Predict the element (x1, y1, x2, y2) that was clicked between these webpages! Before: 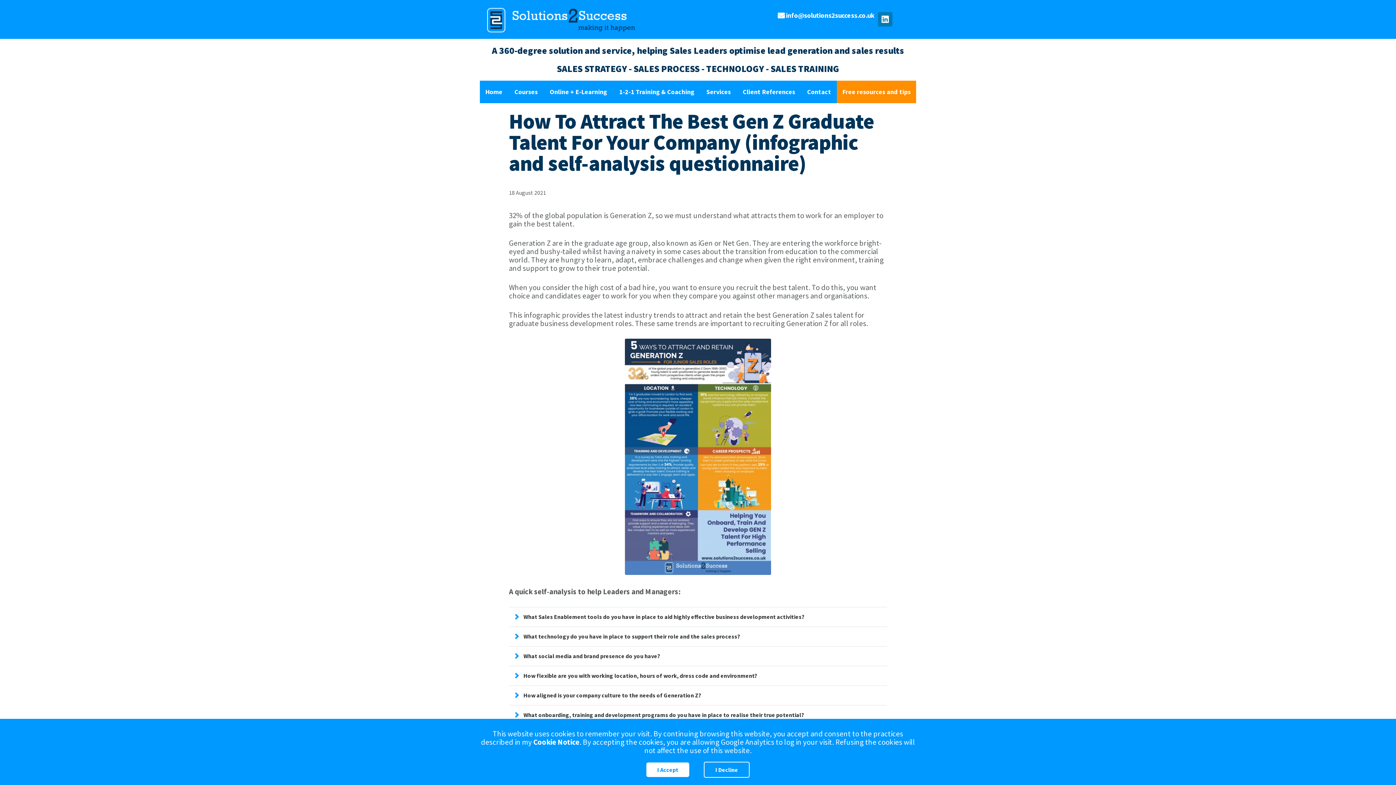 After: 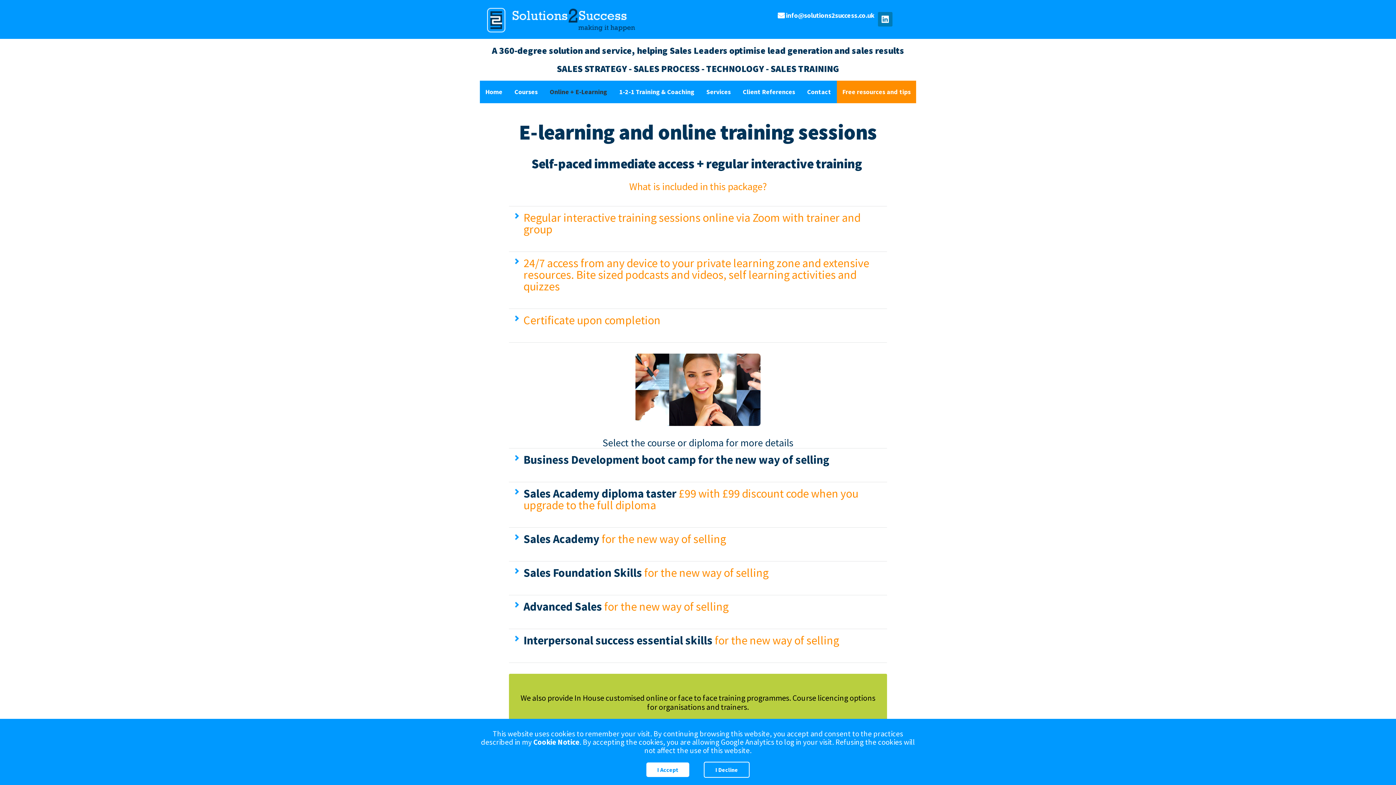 Action: label: Online + E-Learning bbox: (548, 80, 609, 103)